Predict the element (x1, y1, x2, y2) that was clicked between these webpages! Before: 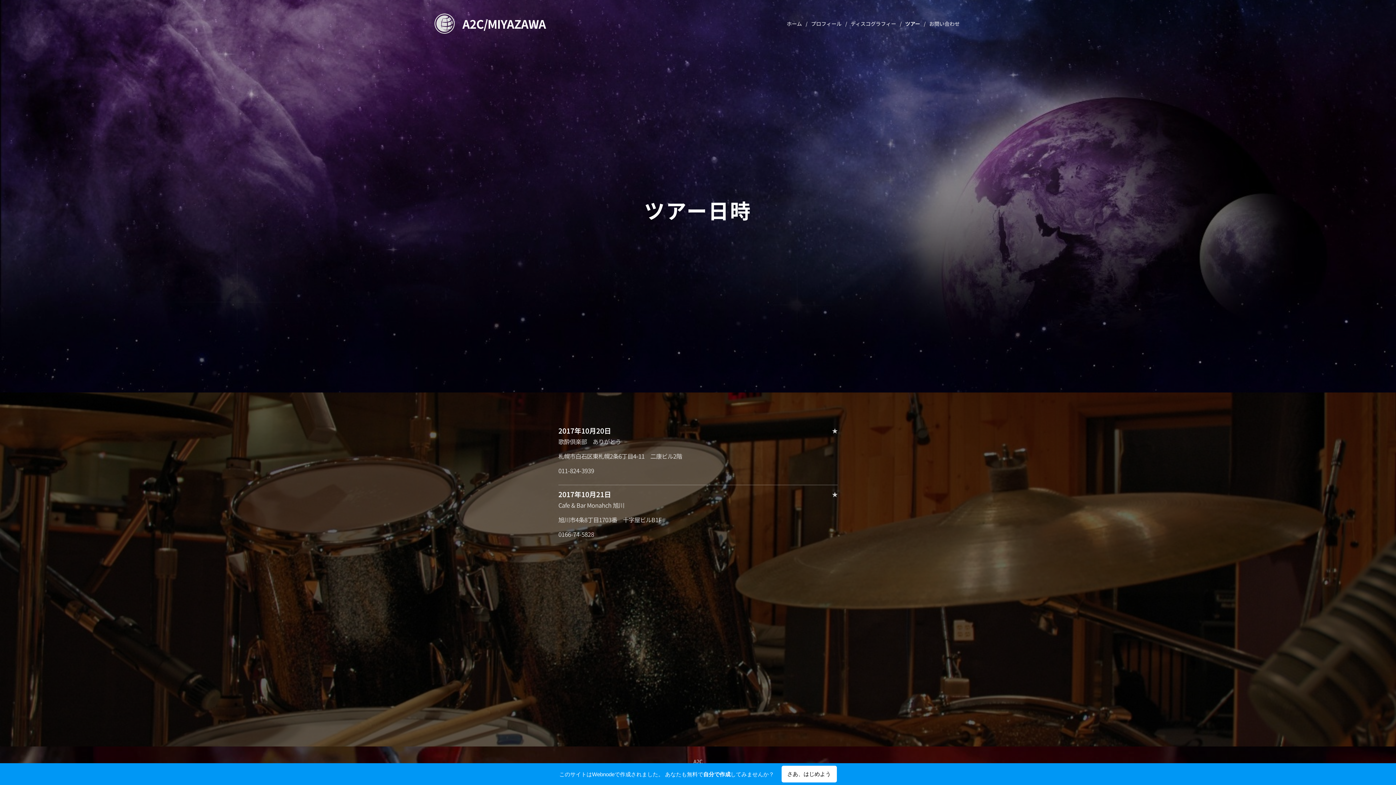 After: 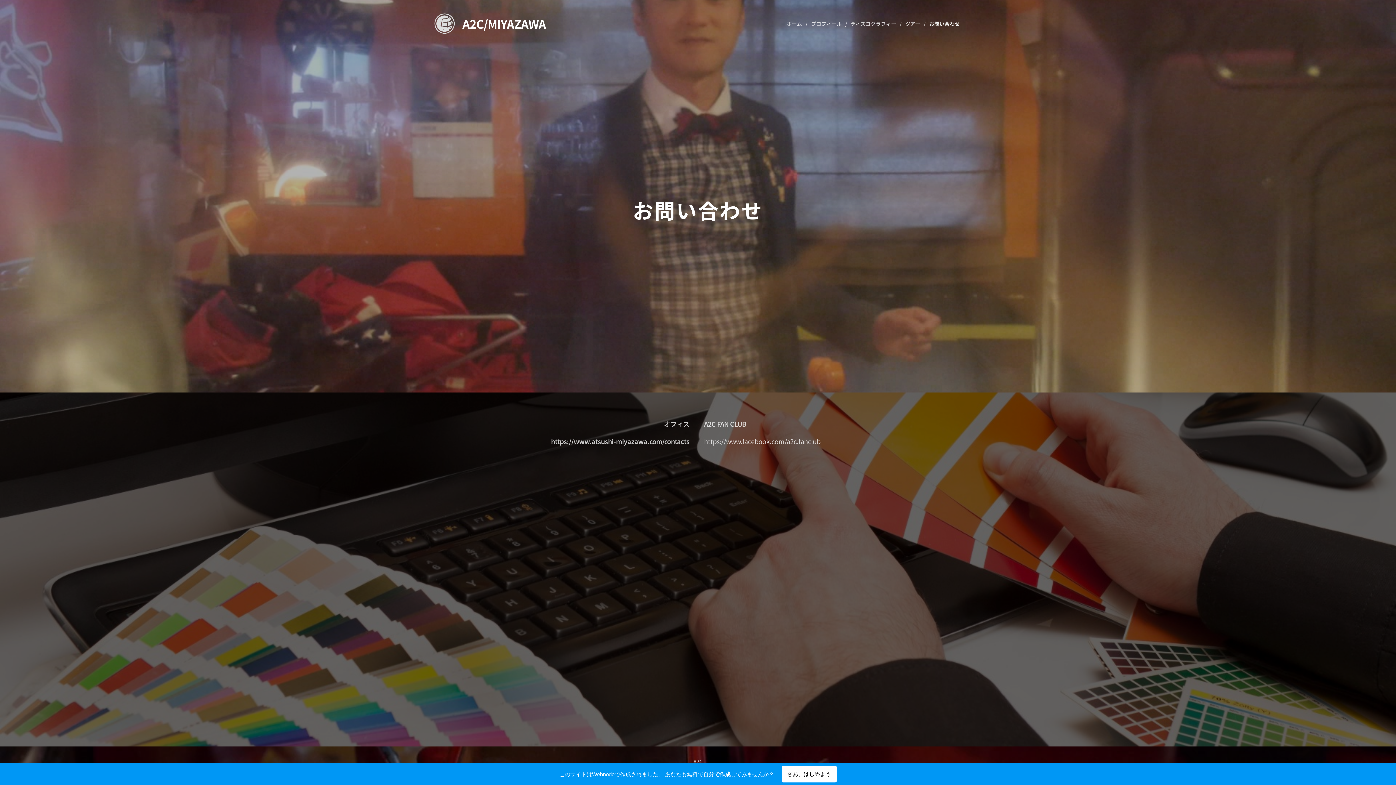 Action: label: お問い合わせ bbox: (925, 14, 960, 32)